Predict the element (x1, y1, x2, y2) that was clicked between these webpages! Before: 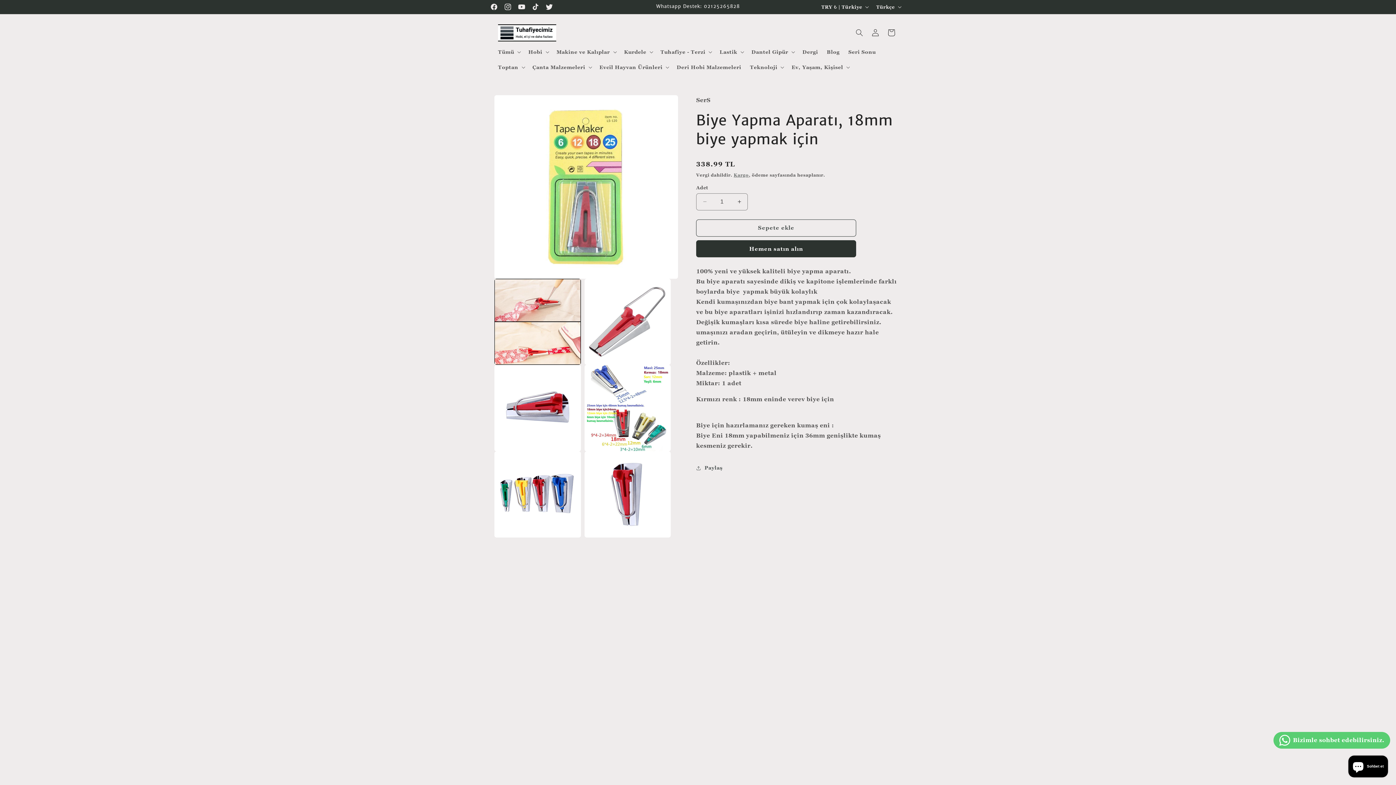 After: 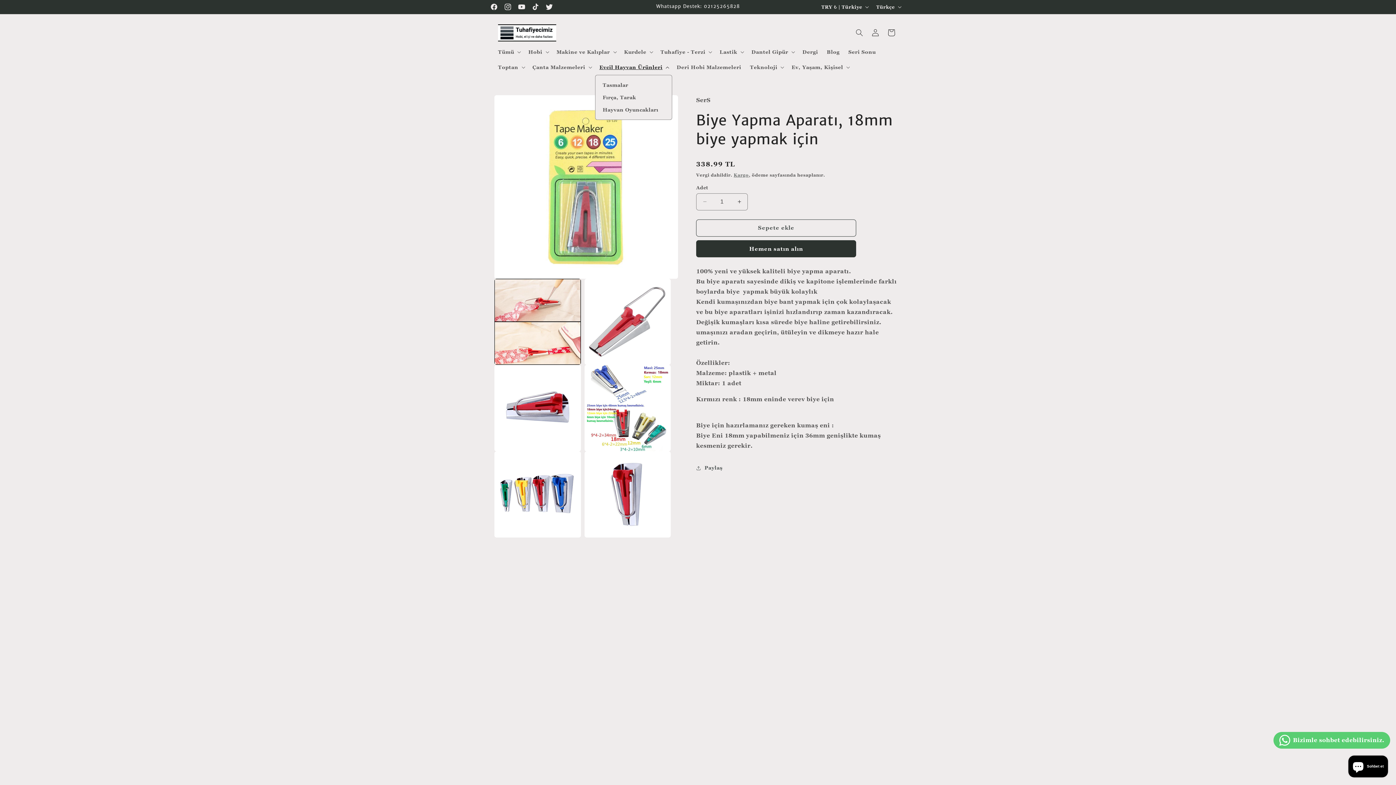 Action: bbox: (595, 59, 672, 74) label: Evcil Hayvan Ürünleri